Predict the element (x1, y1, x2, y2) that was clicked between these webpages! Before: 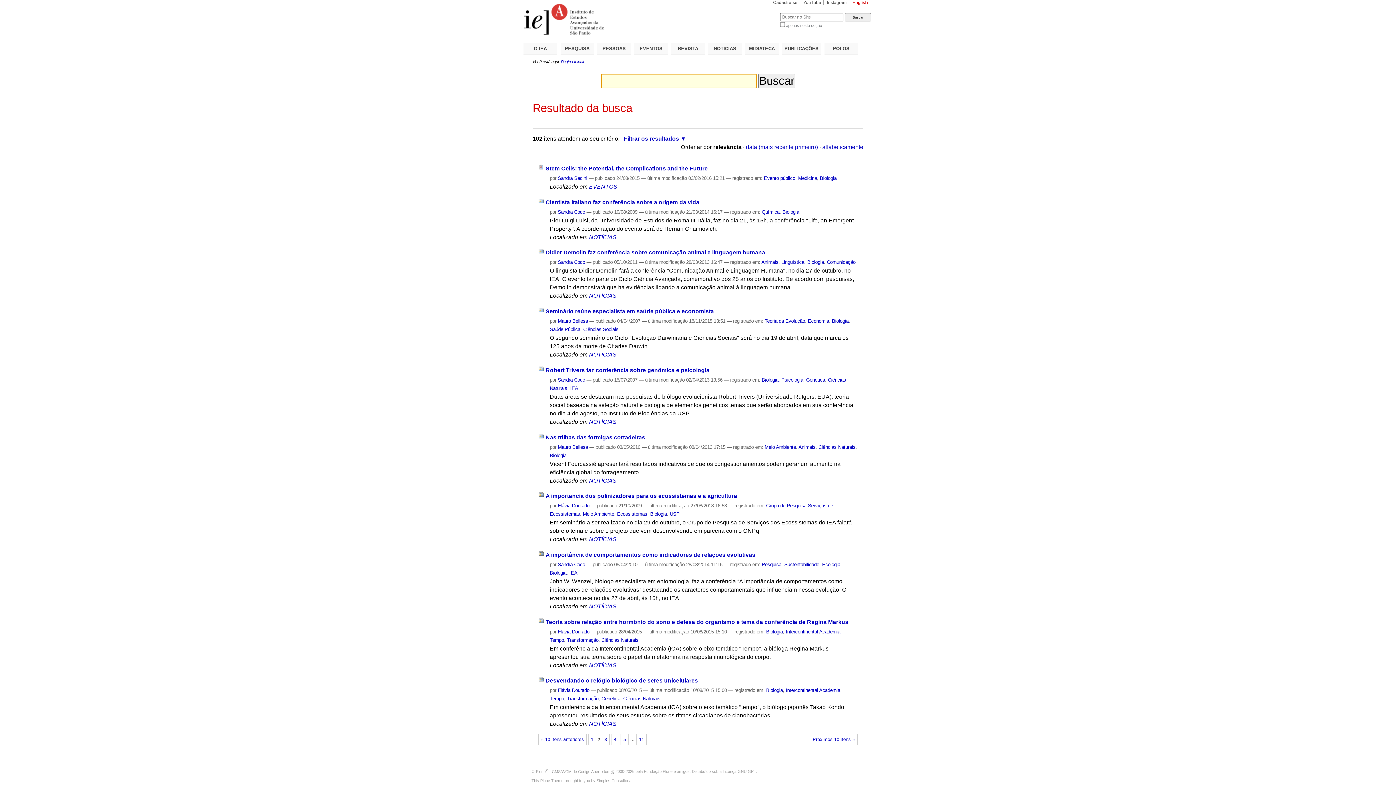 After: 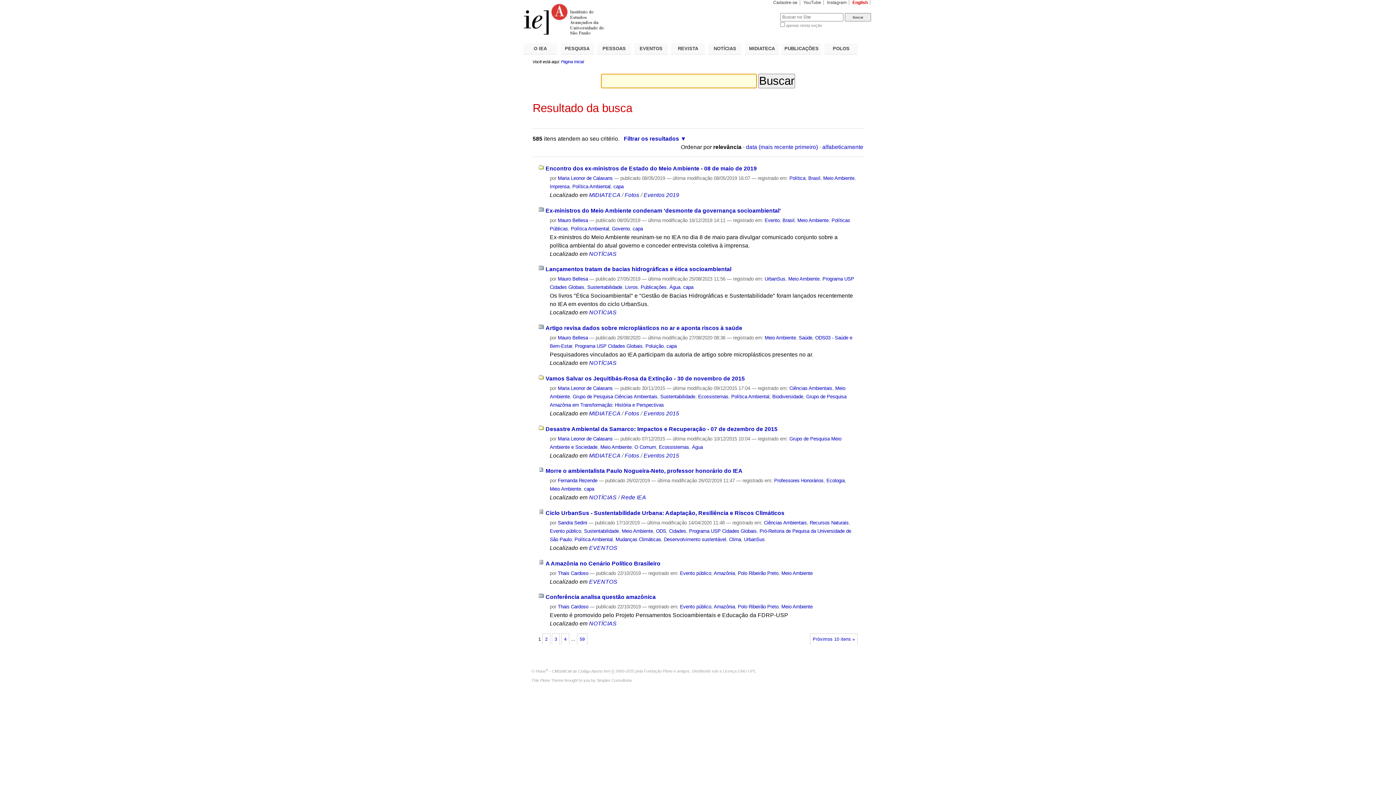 Action: bbox: (764, 444, 796, 450) label: Meio Ambiente